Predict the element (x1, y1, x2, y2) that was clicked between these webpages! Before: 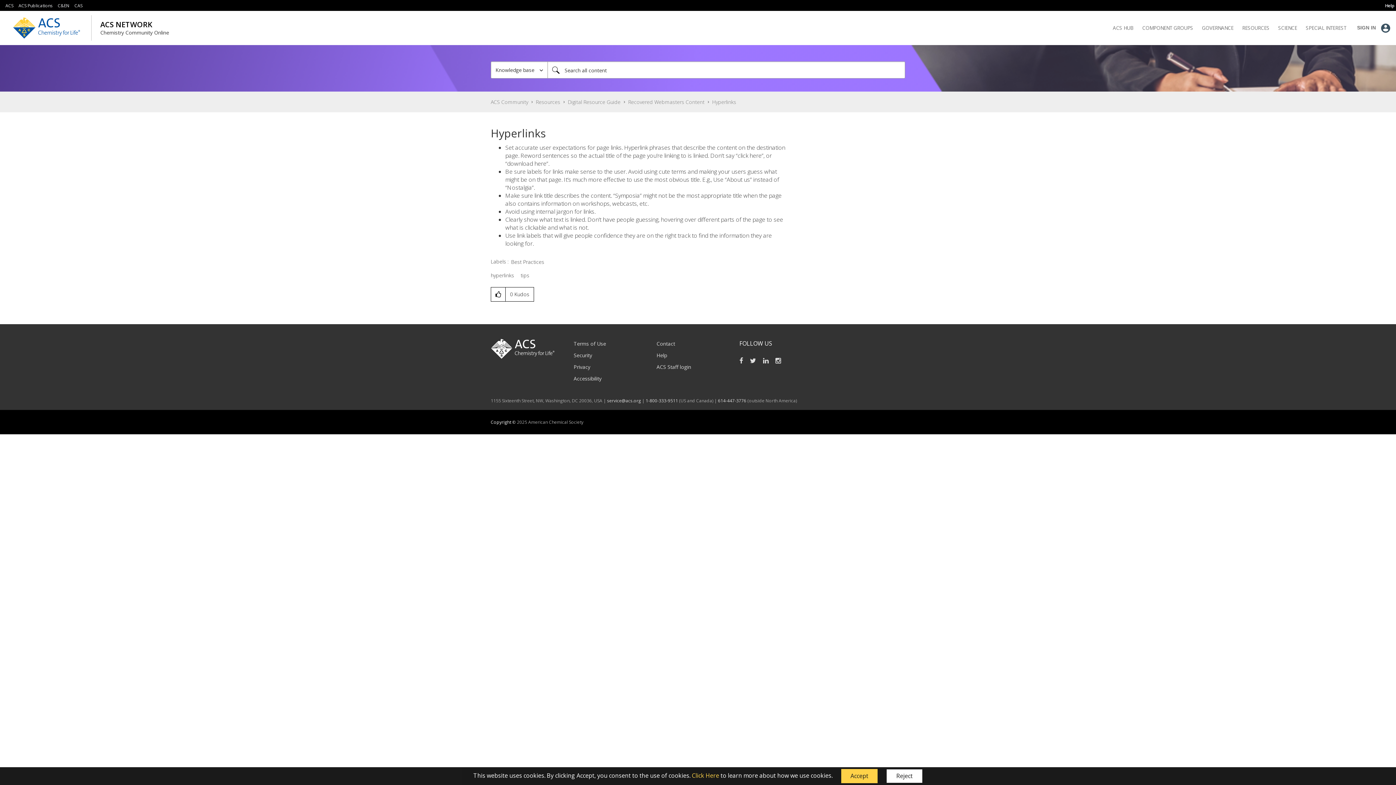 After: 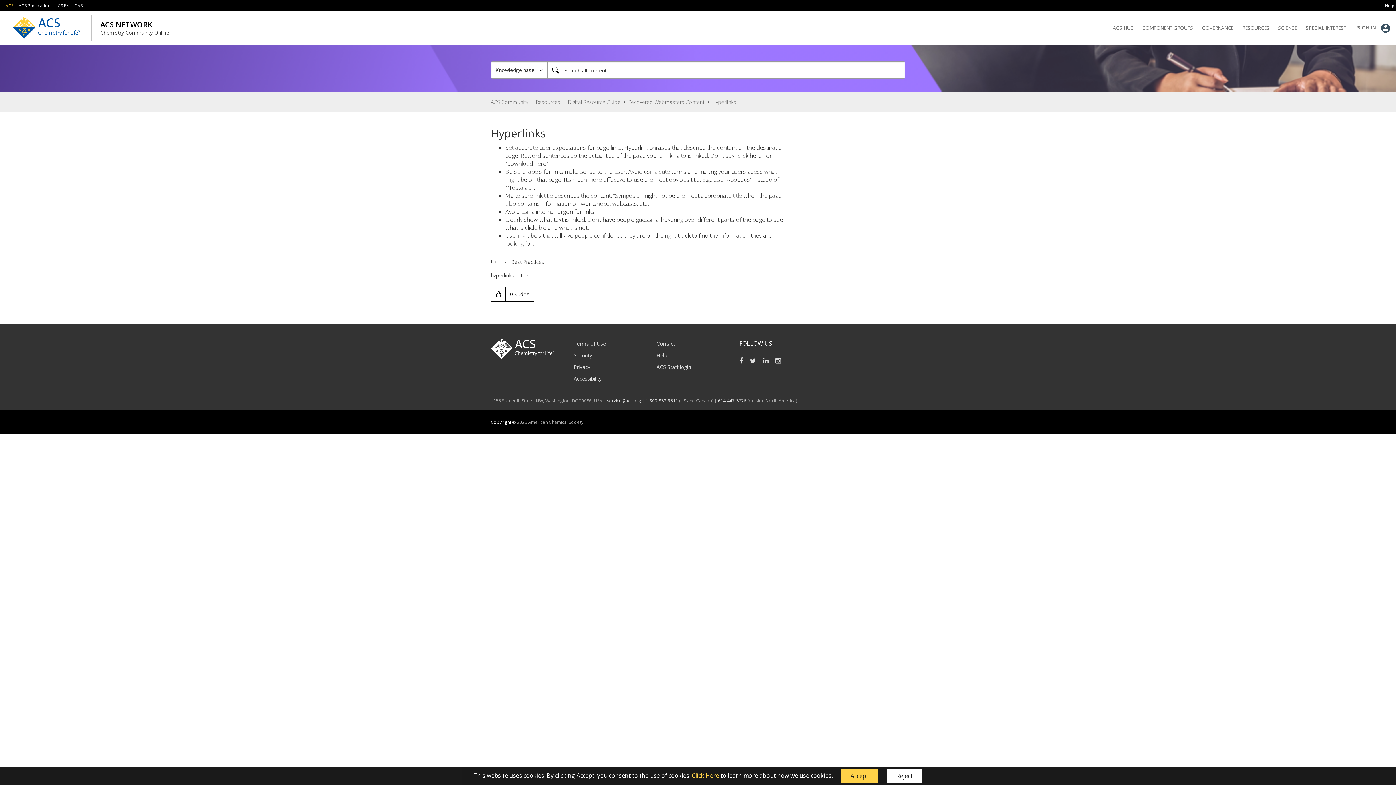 Action: label: ACS bbox: (5, 2, 13, 8)